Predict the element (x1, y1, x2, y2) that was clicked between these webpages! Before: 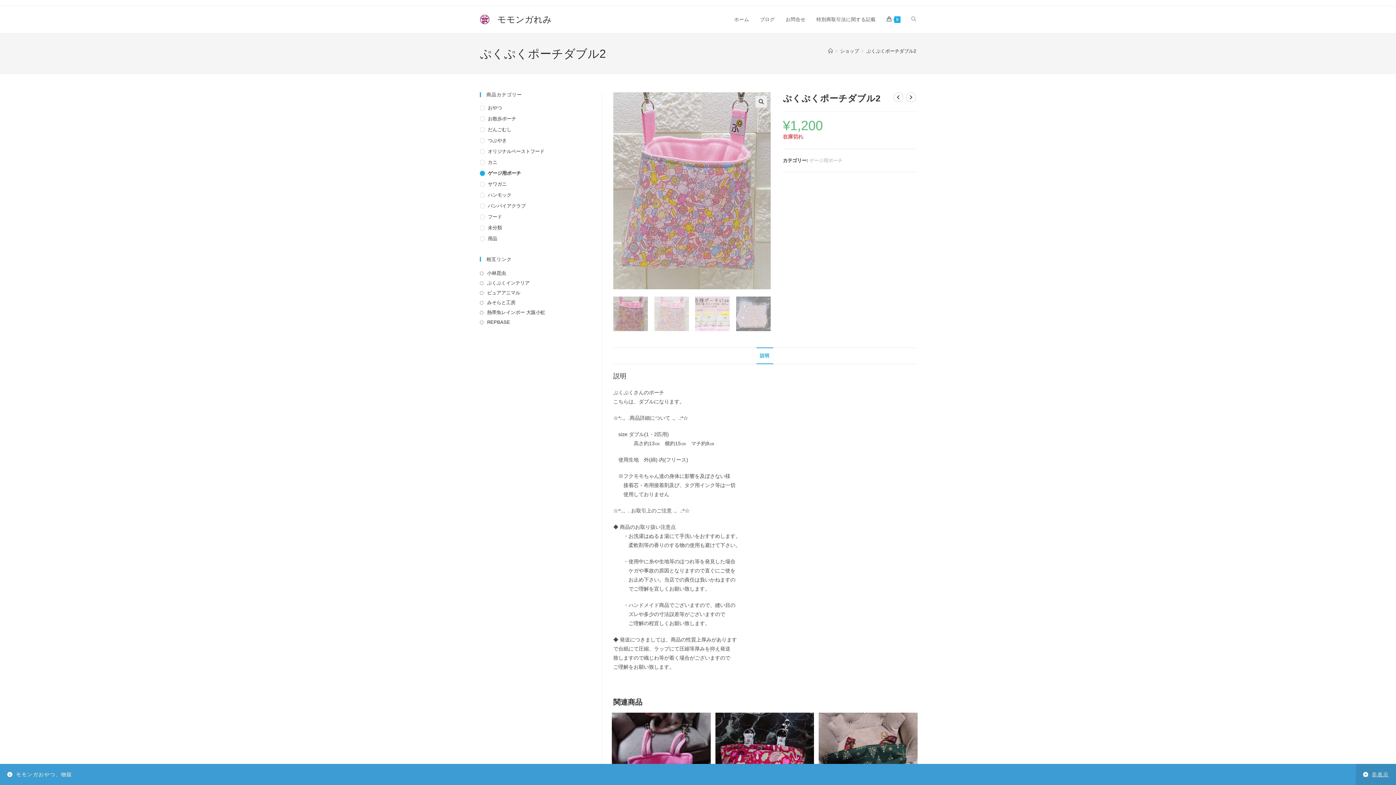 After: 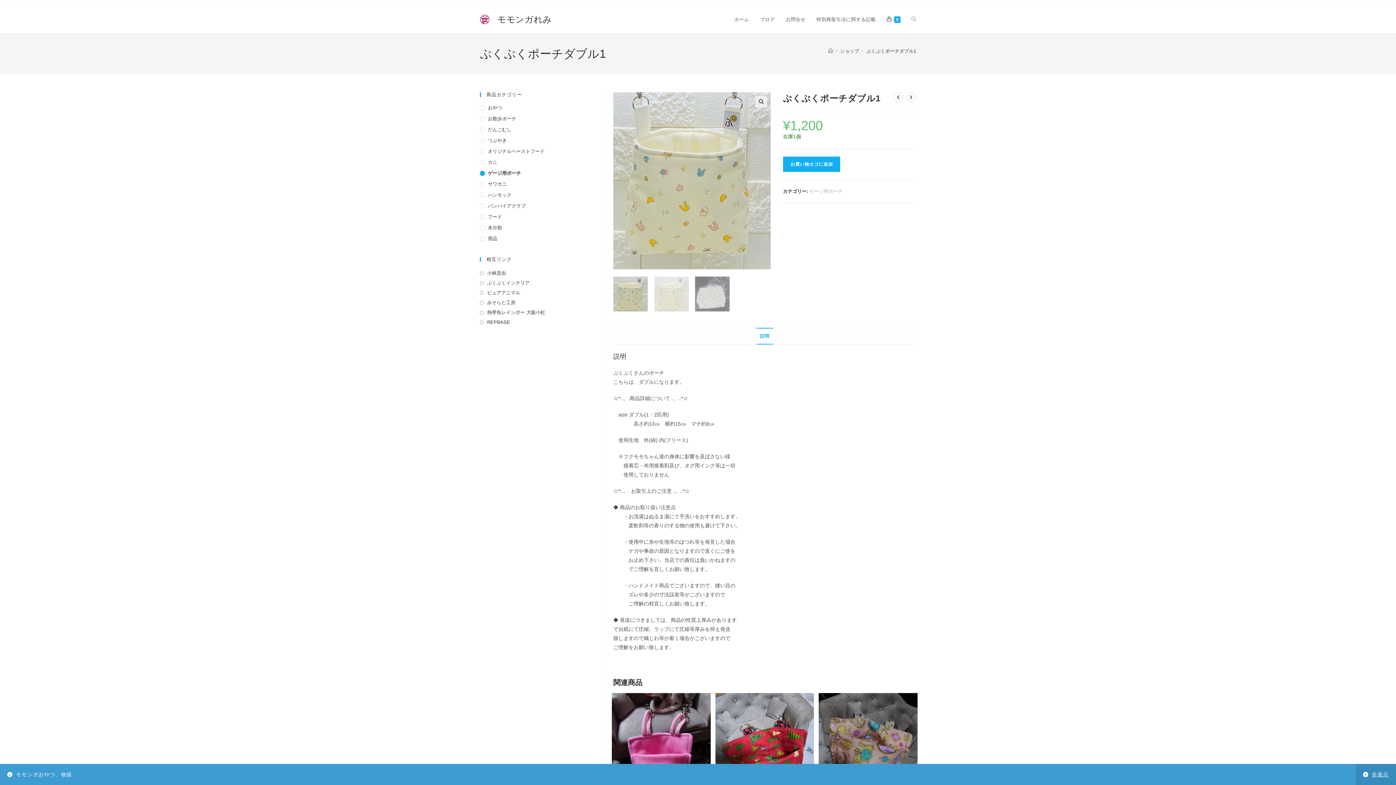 Action: label: View previous product bbox: (893, 92, 903, 102)